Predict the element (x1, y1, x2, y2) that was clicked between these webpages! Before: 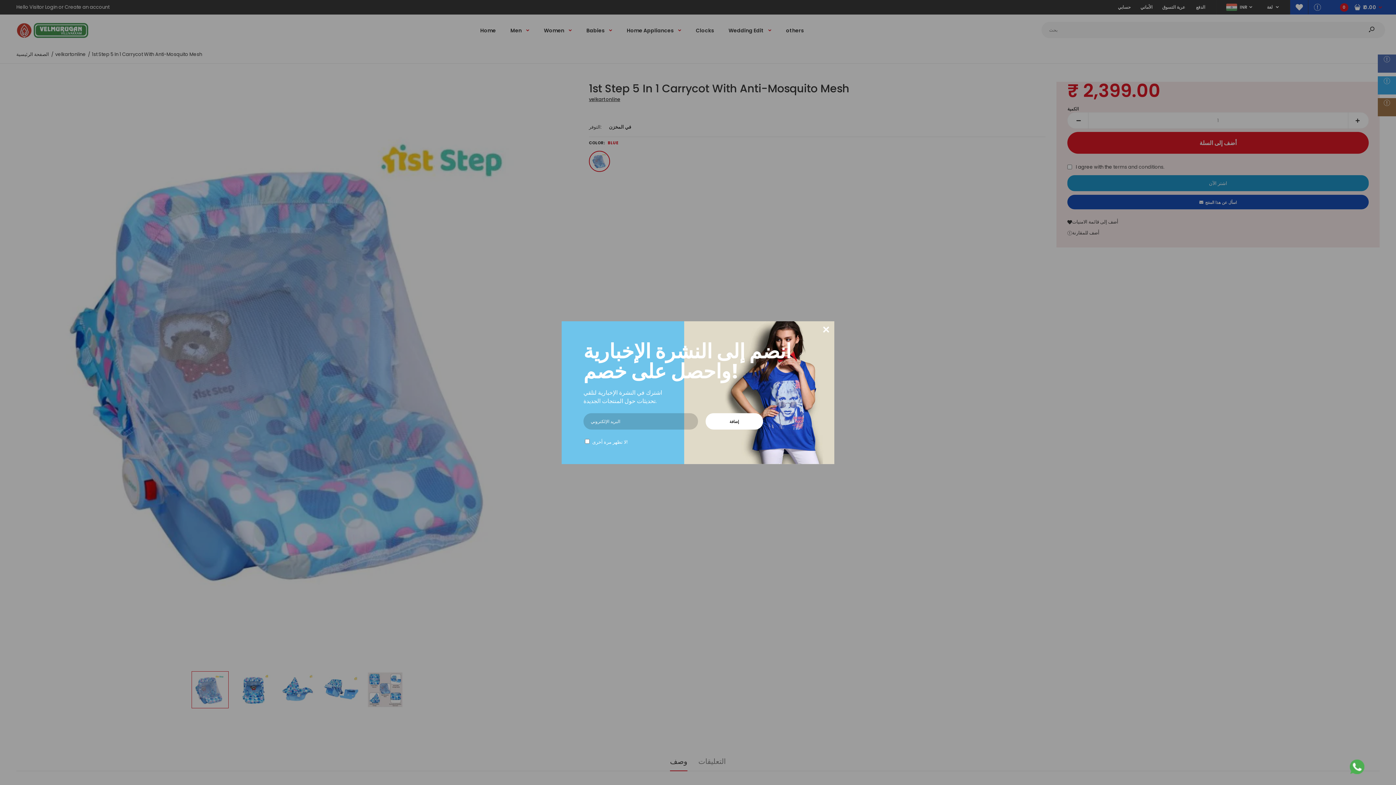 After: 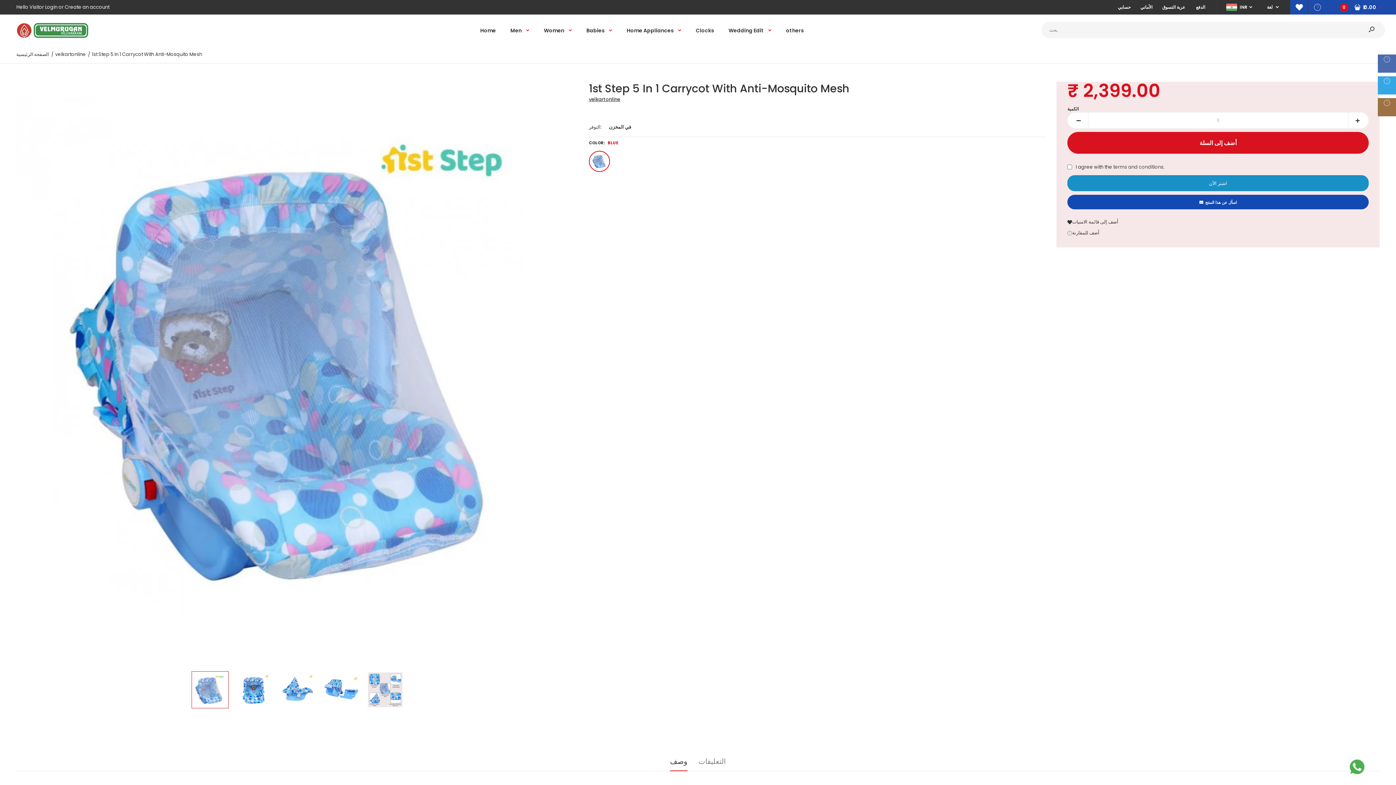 Action: label: × bbox: (818, 321, 834, 337)